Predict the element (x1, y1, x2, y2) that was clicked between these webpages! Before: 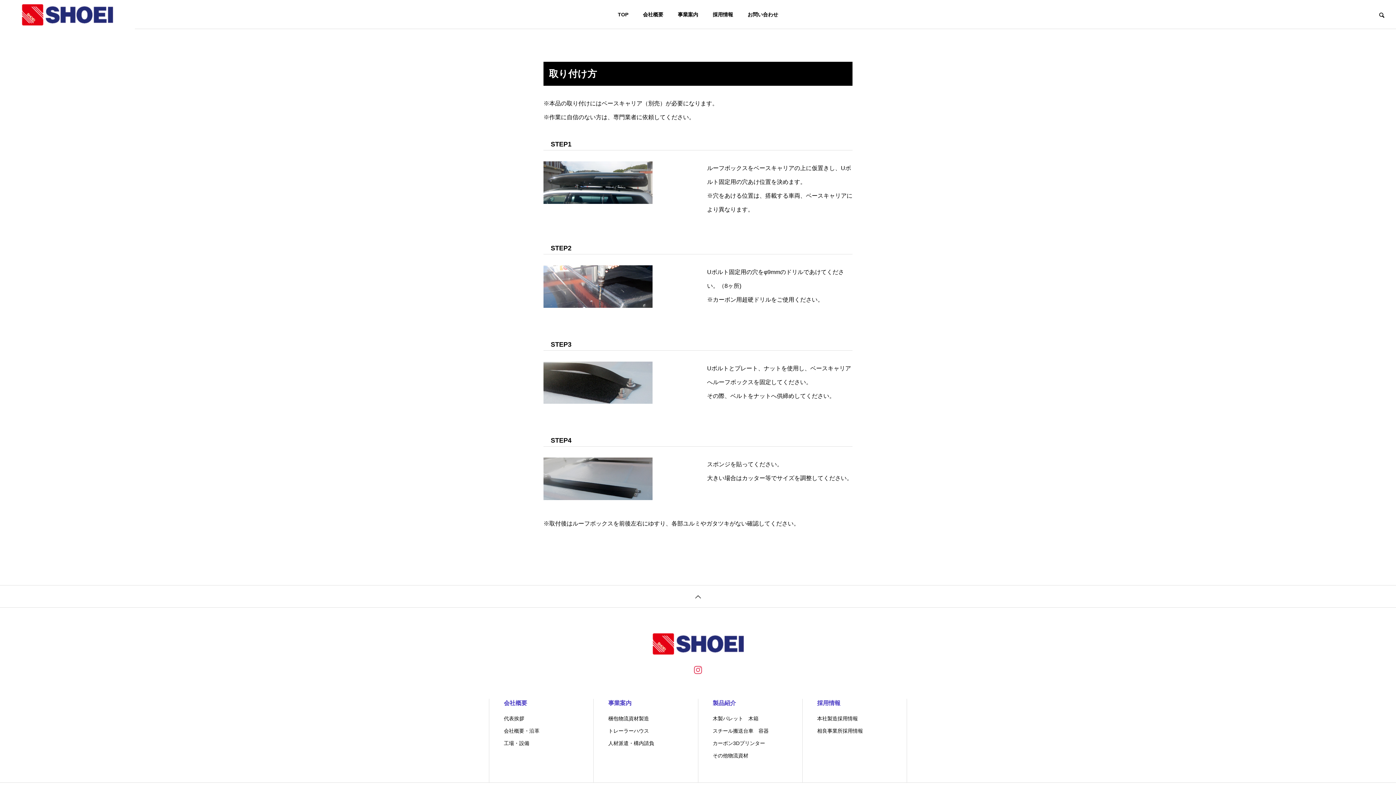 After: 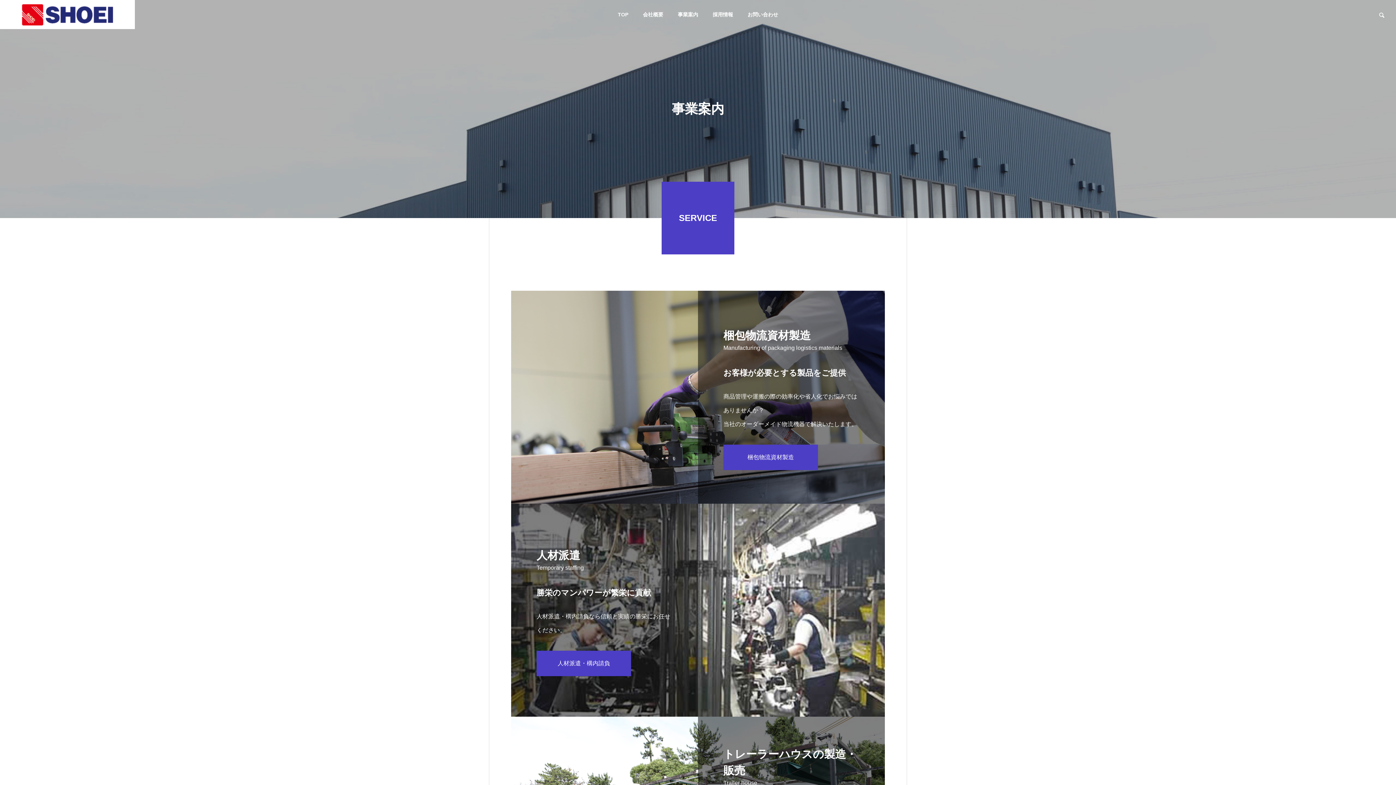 Action: bbox: (608, 699, 683, 707) label: 事業案内